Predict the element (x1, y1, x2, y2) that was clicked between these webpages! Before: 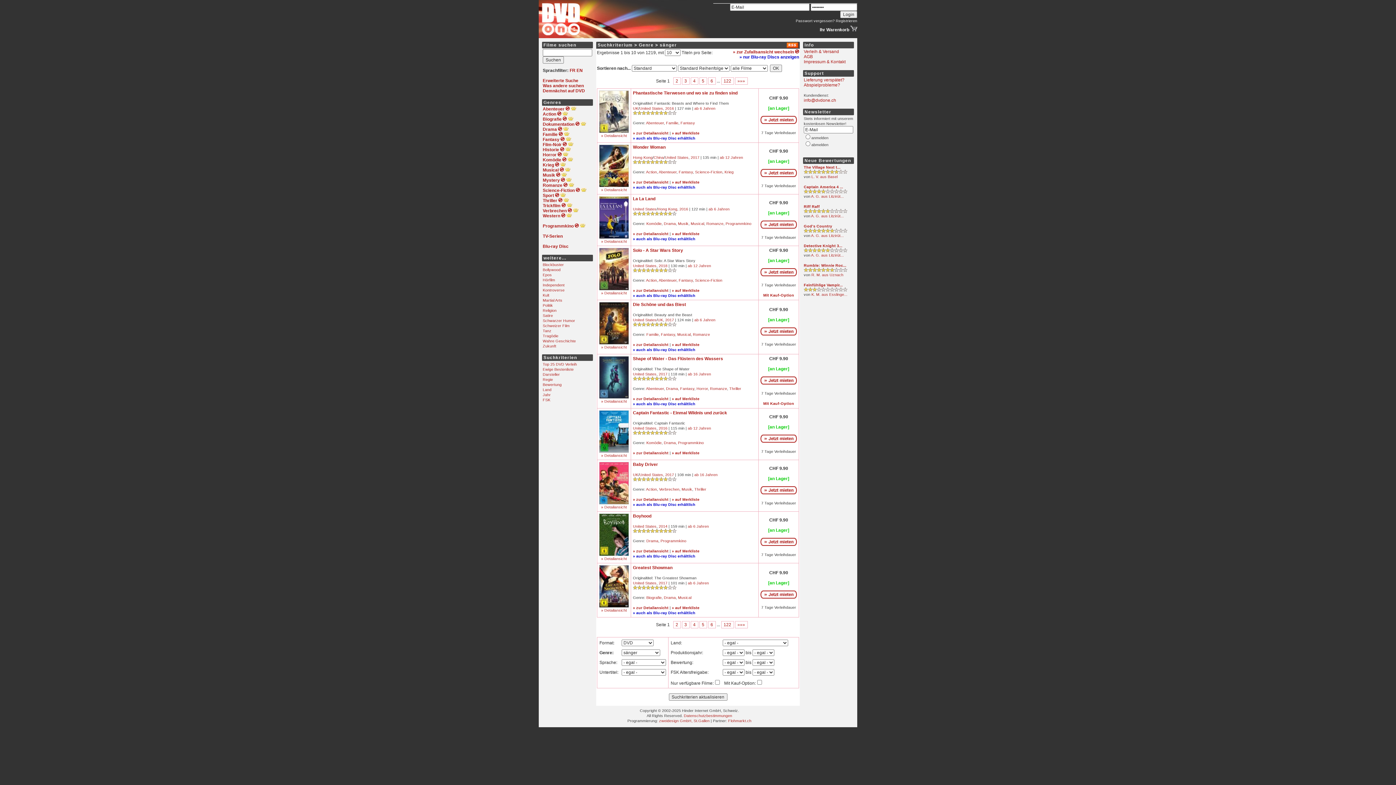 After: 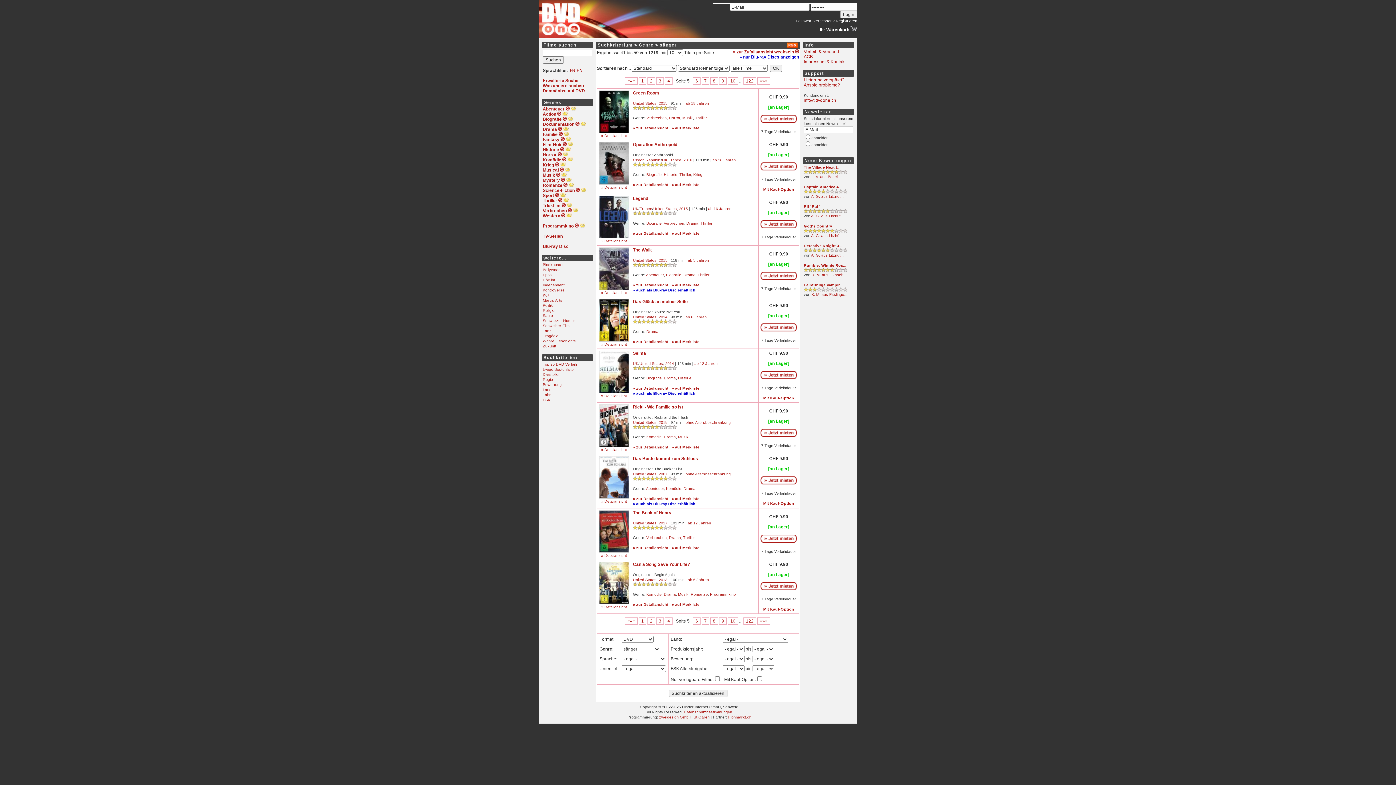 Action: bbox: (699, 621, 707, 628) label: 5